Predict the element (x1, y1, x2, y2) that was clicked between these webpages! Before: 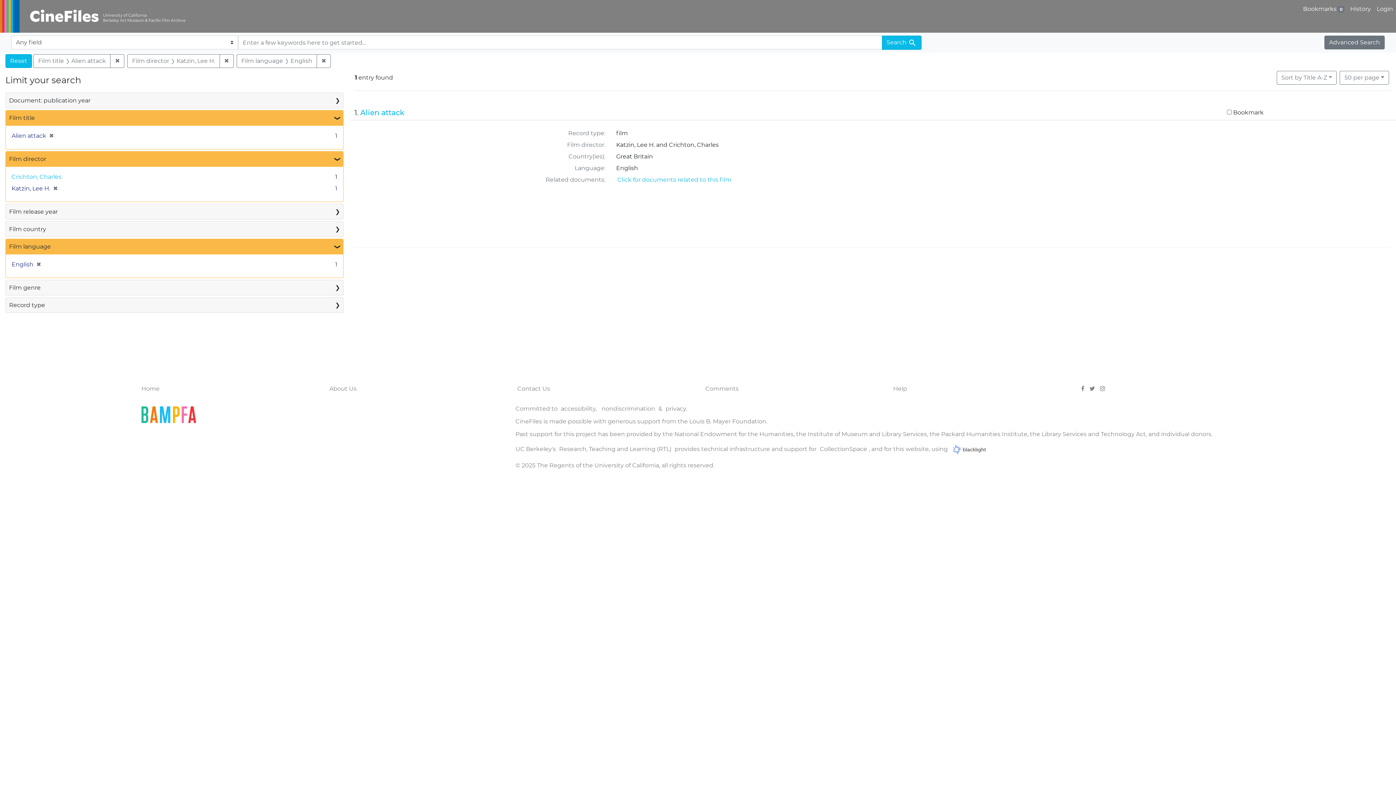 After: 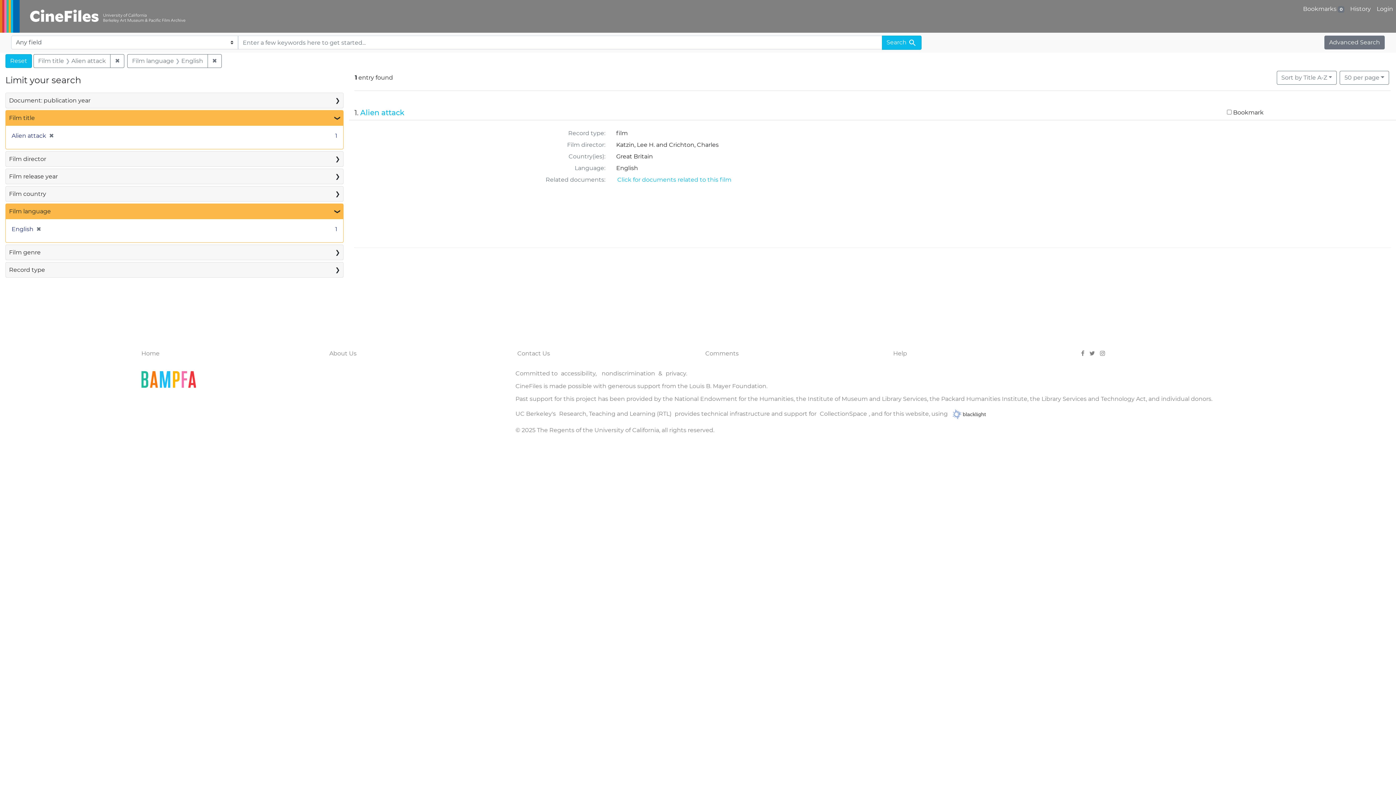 Action: label: ✖
[remove] bbox: (50, 185, 57, 191)